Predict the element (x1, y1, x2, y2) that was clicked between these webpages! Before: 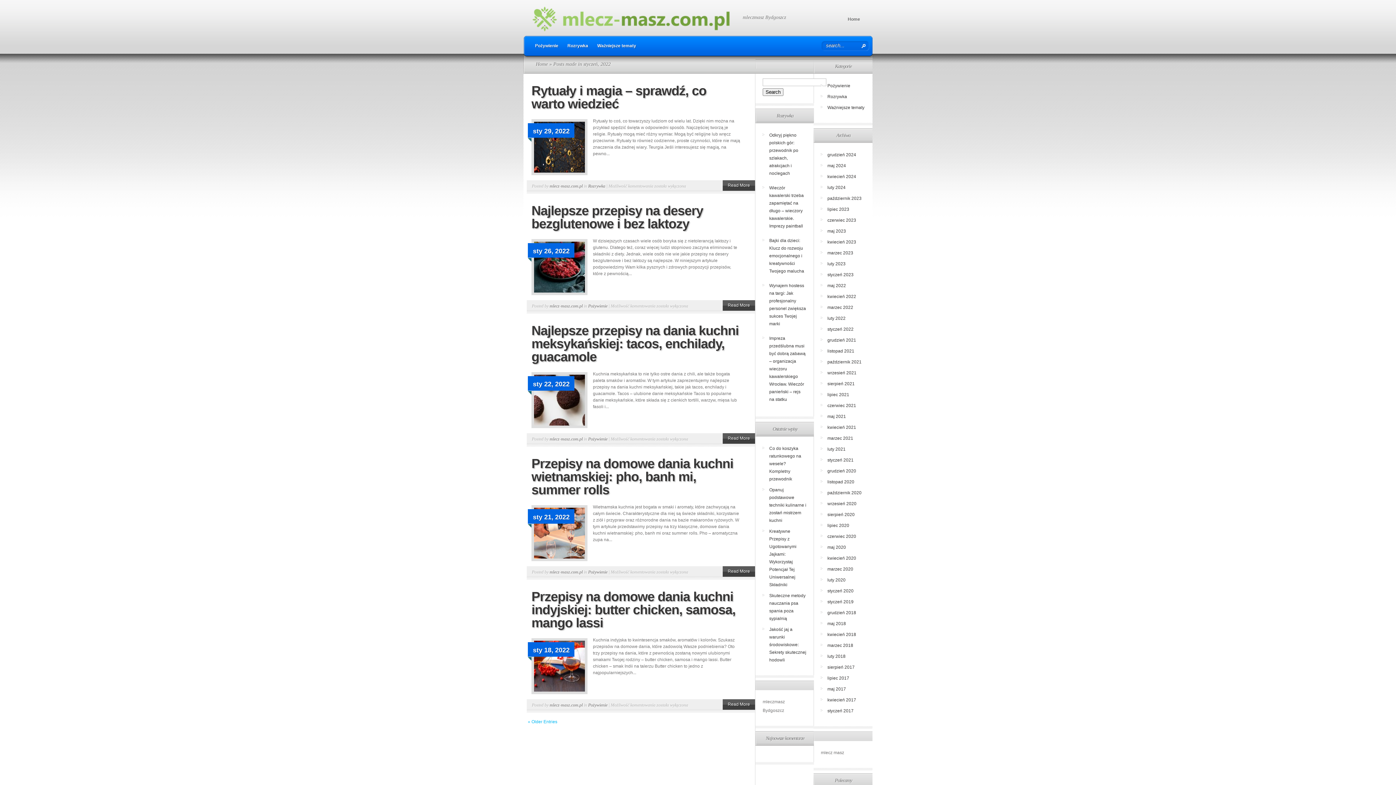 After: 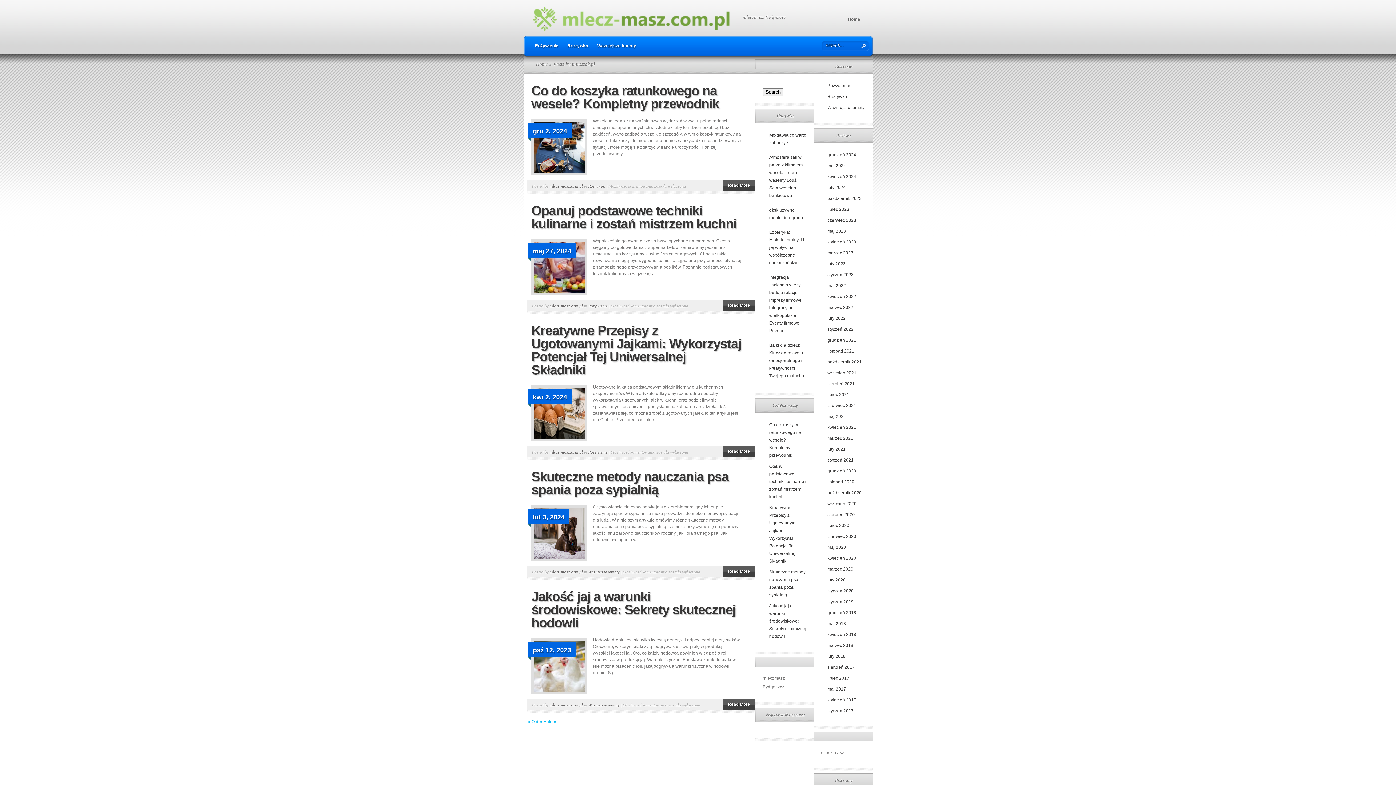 Action: label: mlecz-masz.com.pl bbox: (549, 436, 582, 441)